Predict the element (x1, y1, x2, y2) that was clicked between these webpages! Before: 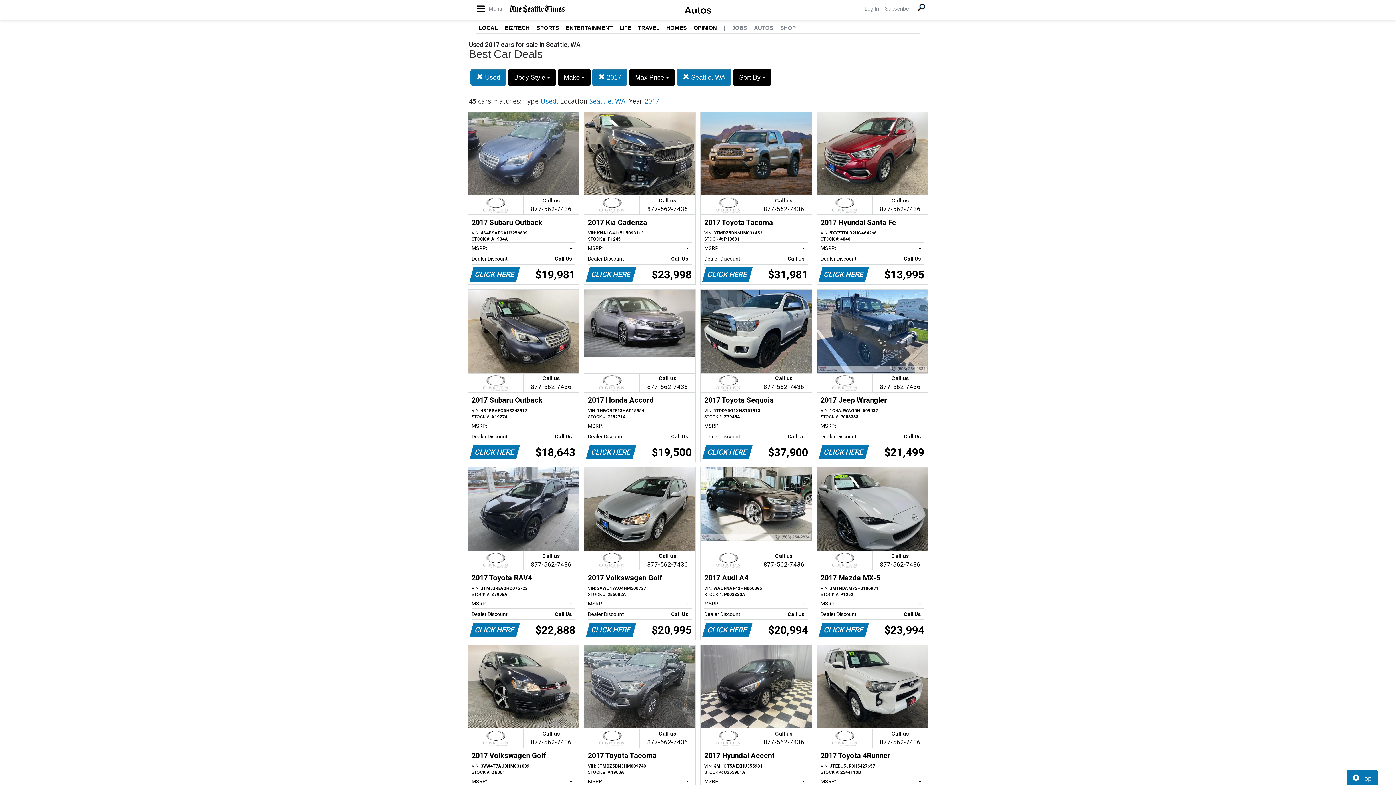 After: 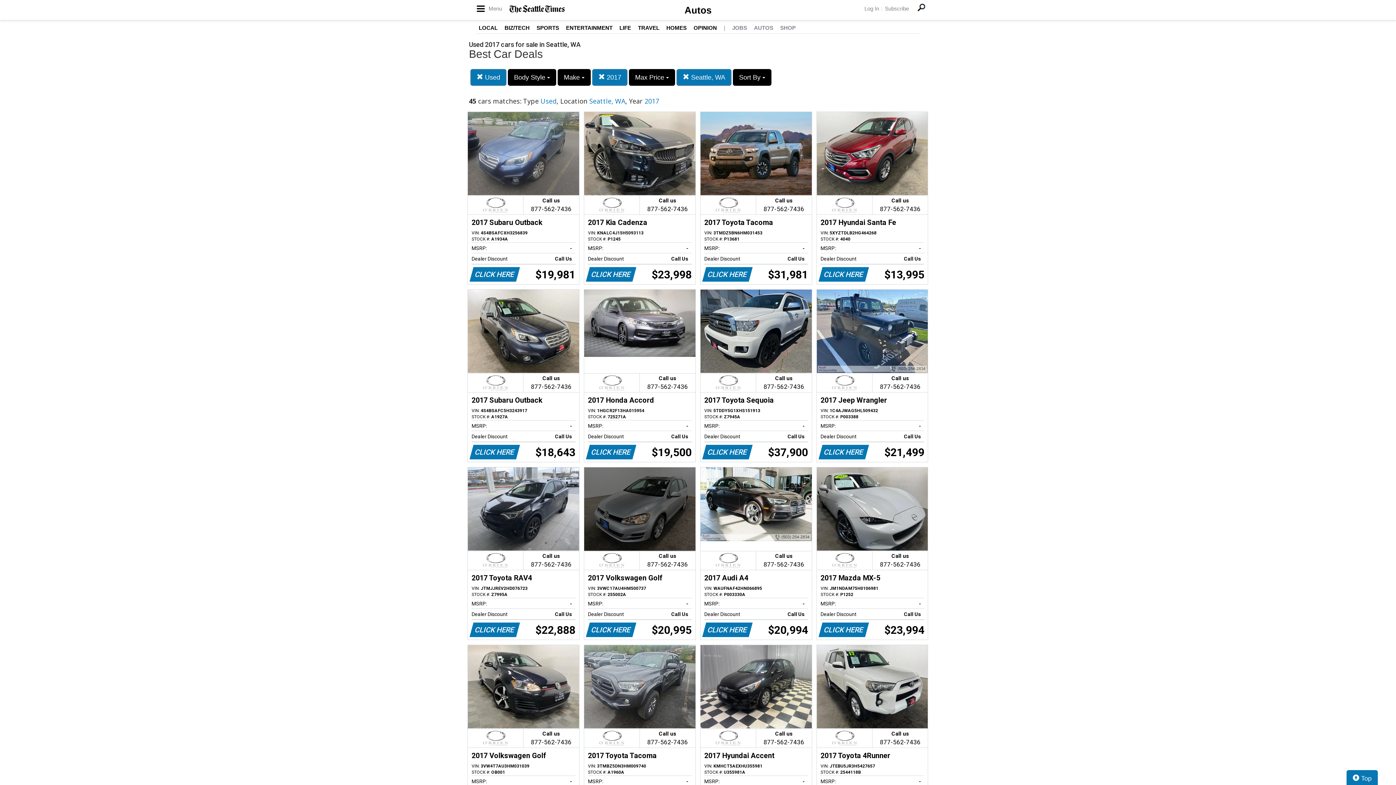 Action: bbox: (584, 467, 695, 639) label: Call us

877-562-7436
2017 Volkswagen Golf
VIN: 3VWC17AU4HM500737
STOCK #: 255002A
MSRP:
-   
Dealer Discount
Call Us   
CLICK HERE
$20,995